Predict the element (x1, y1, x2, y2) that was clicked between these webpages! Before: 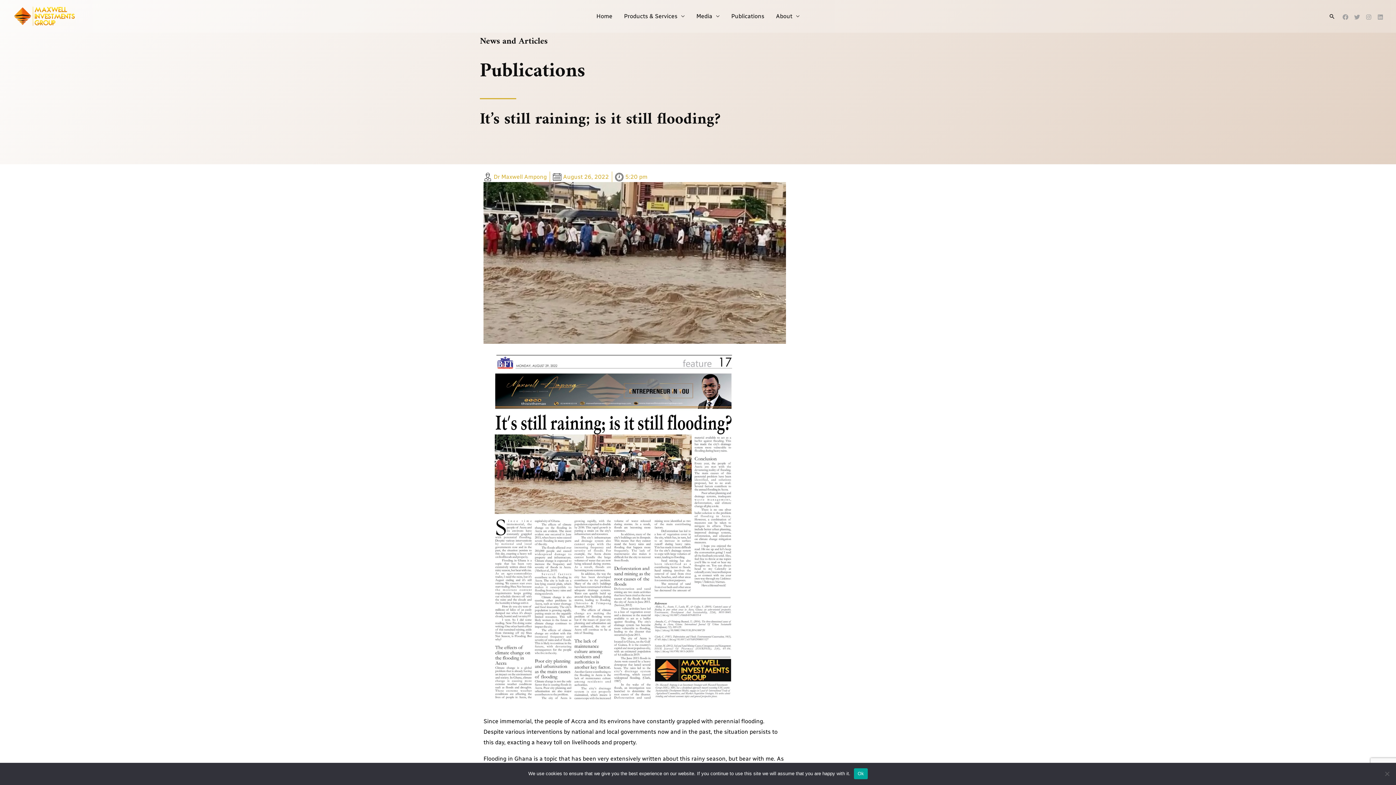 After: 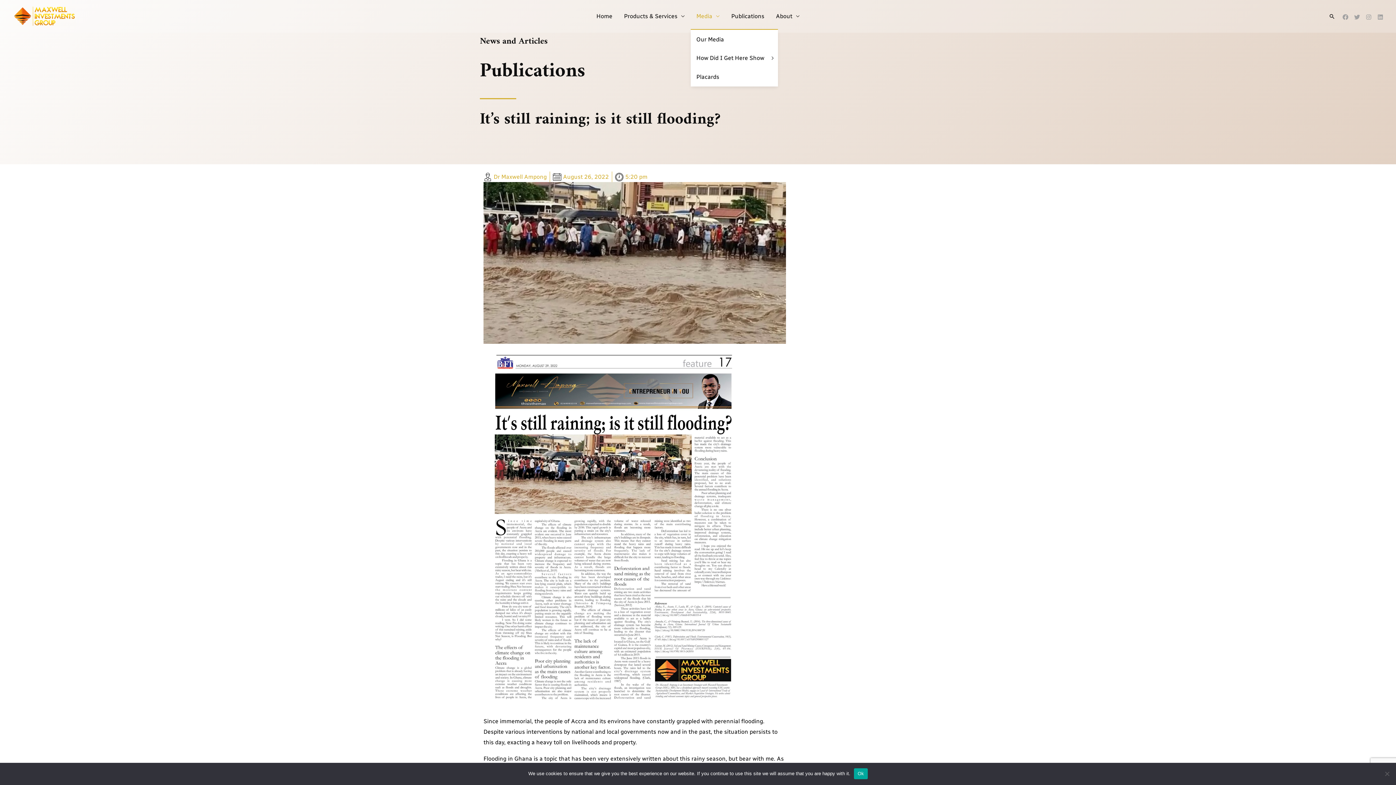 Action: bbox: (690, 3, 725, 29) label: Media